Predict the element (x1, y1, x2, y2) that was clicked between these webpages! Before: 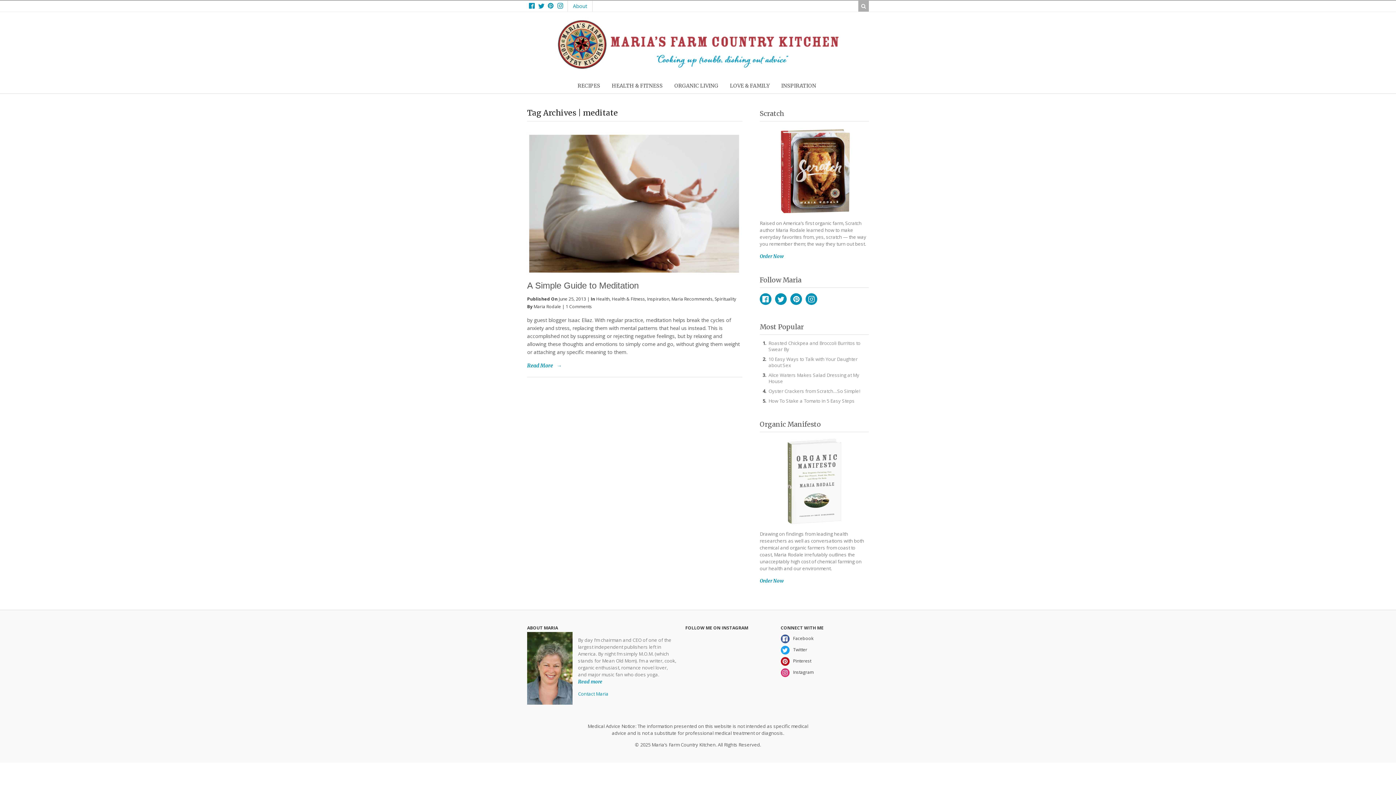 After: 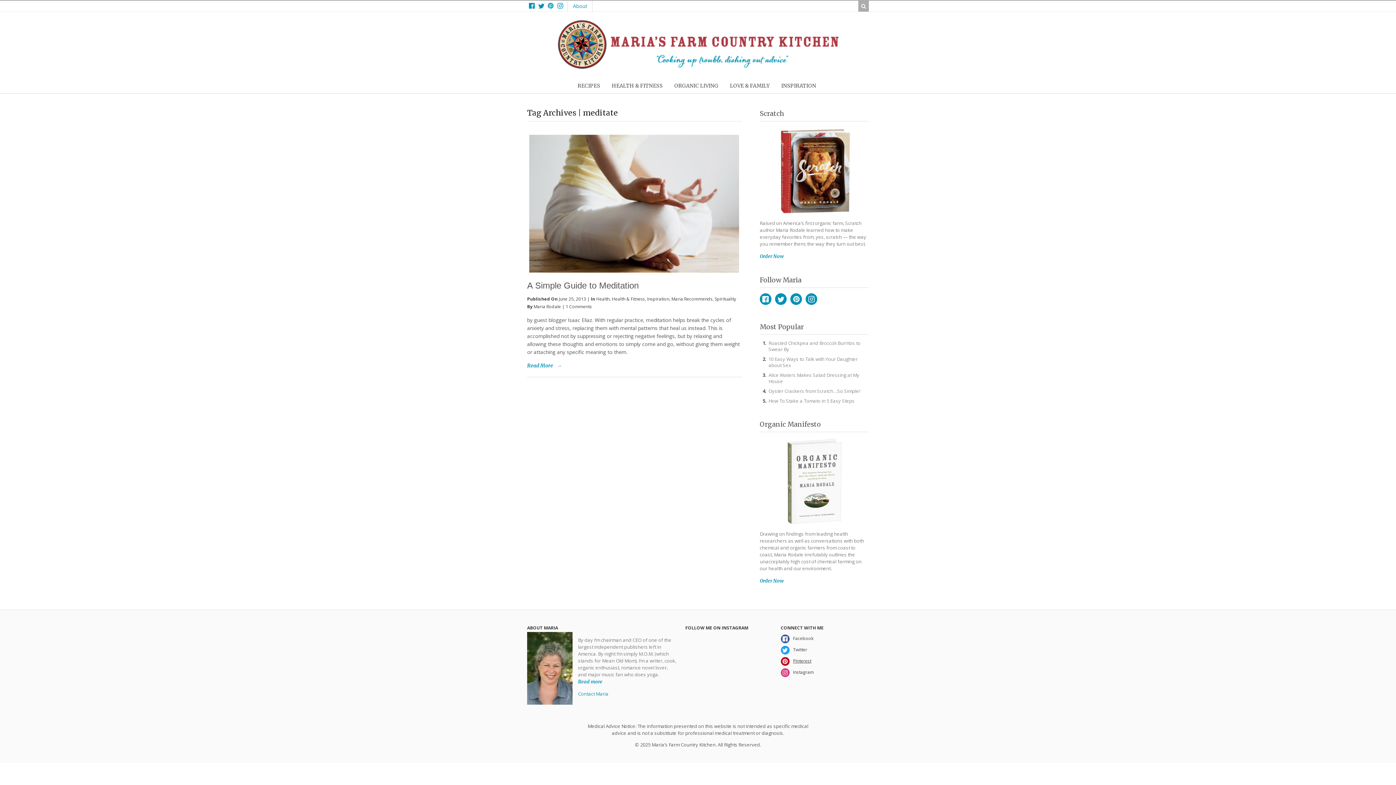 Action: label: Pinterest bbox: (780, 658, 811, 664)